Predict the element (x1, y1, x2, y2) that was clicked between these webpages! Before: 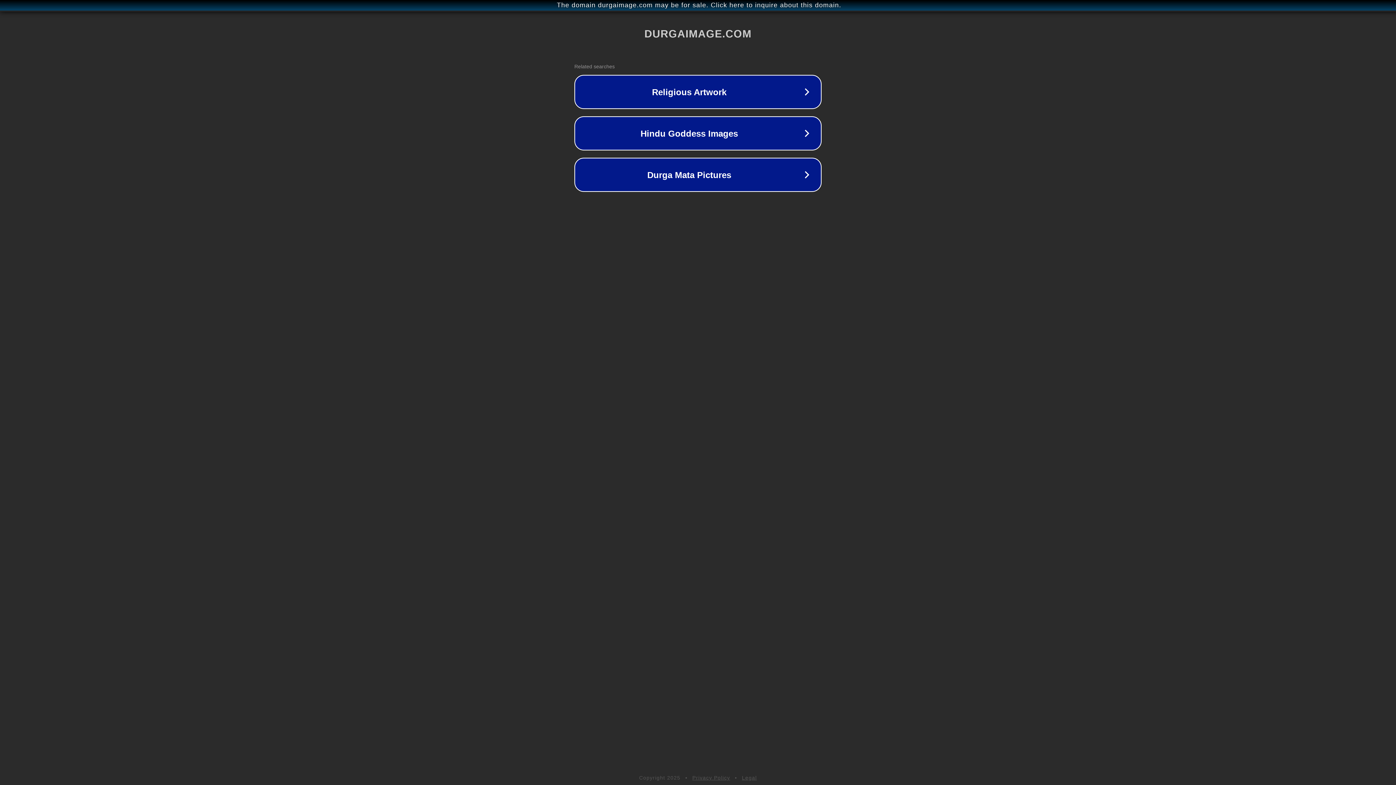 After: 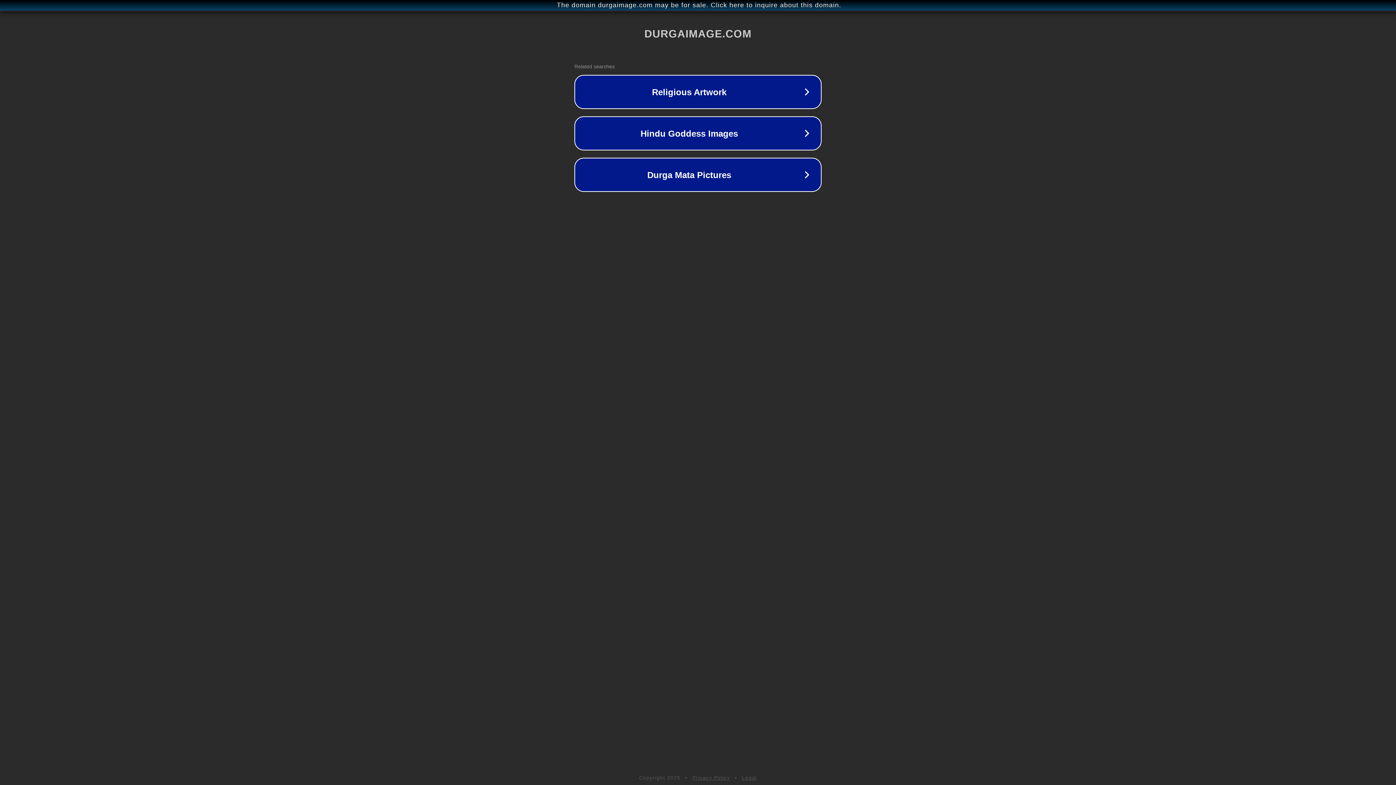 Action: label: Privacy Policy bbox: (692, 775, 730, 781)